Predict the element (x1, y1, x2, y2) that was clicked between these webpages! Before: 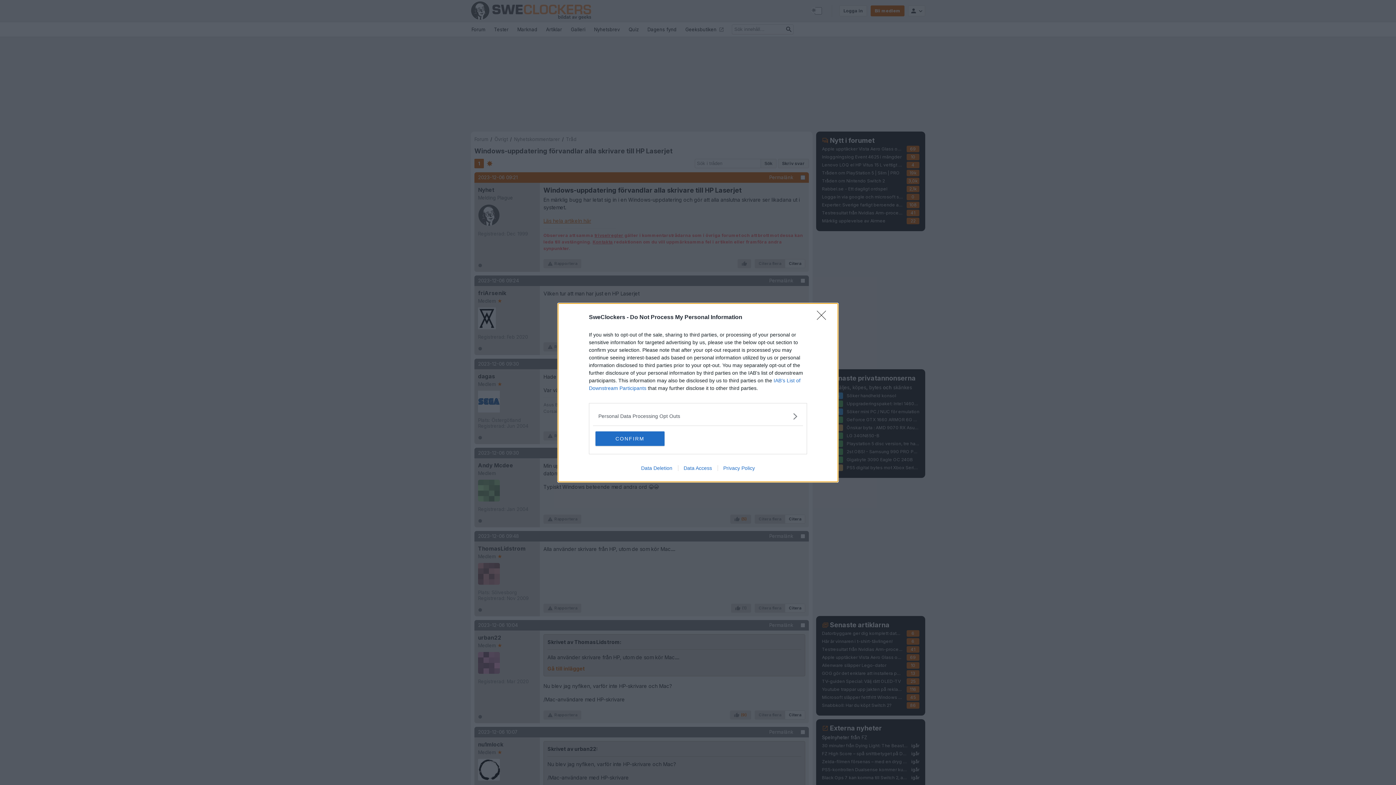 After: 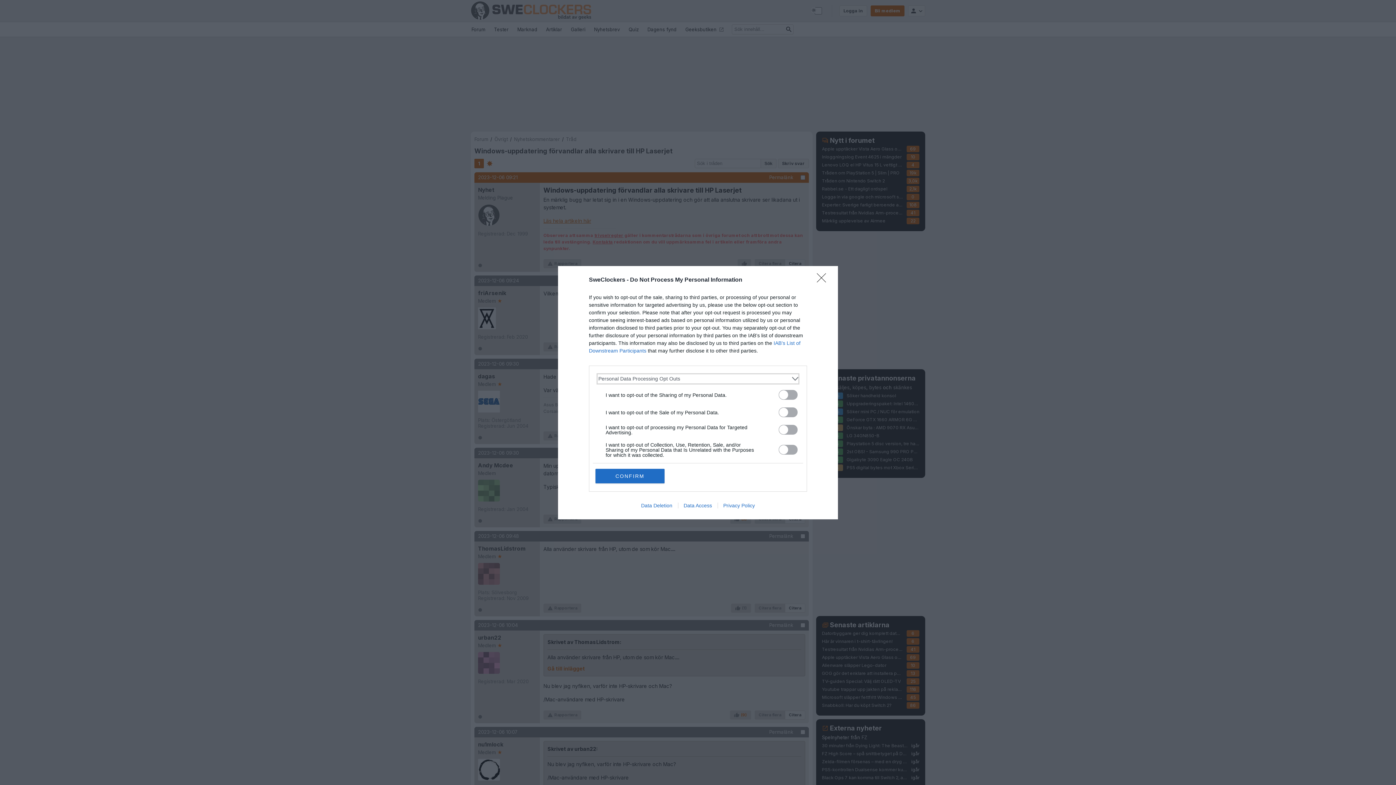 Action: bbox: (598, 412, 797, 420) label: Opt-Outs